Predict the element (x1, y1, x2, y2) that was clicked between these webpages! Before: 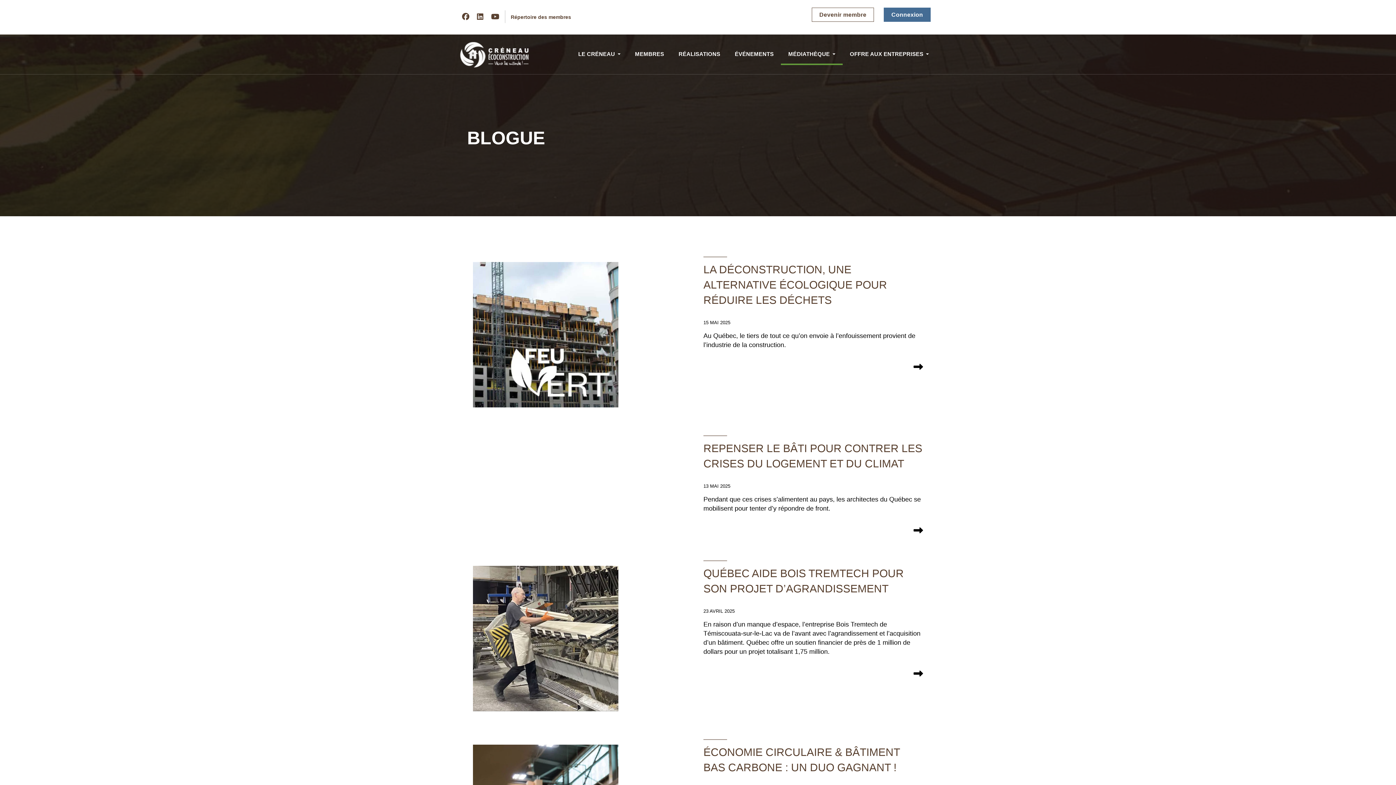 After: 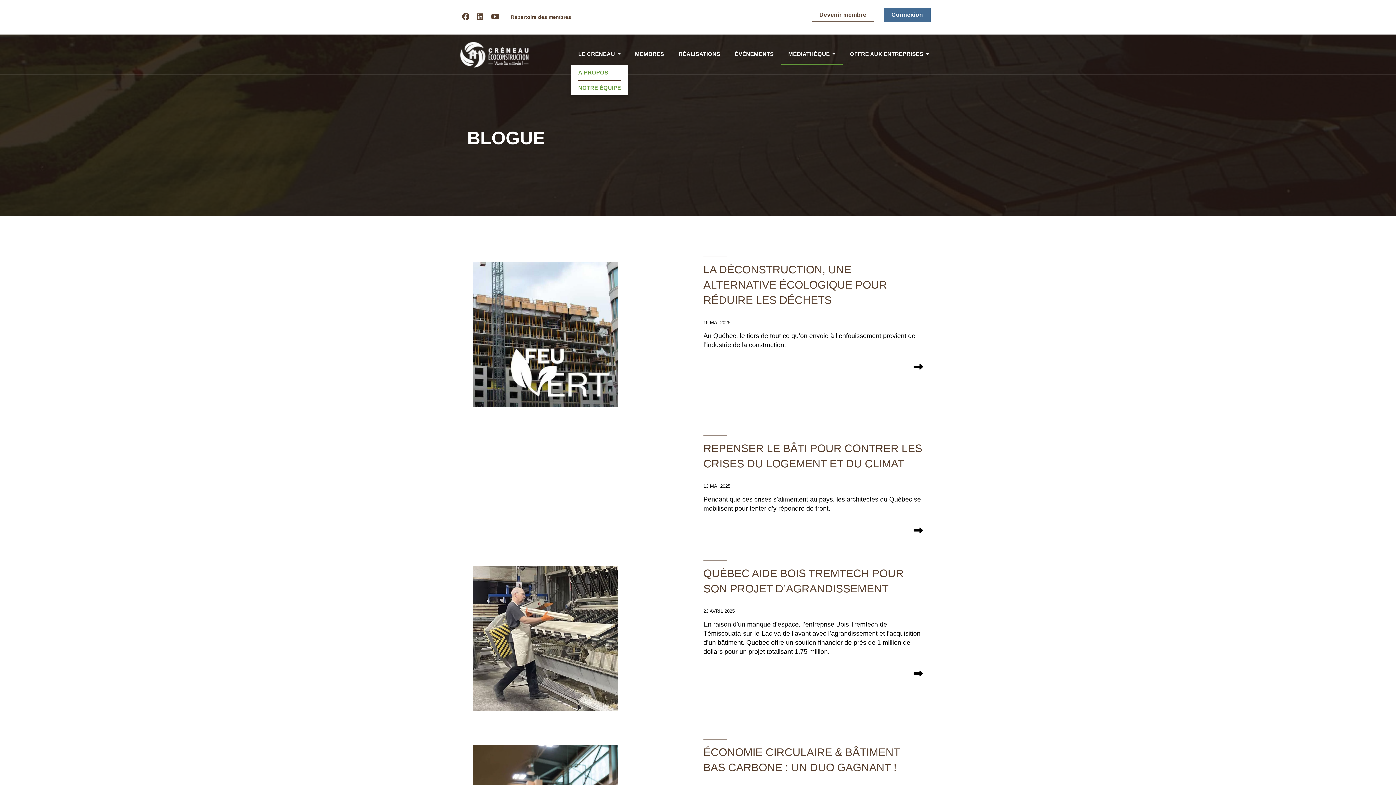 Action: bbox: (616, 44, 627, 63)